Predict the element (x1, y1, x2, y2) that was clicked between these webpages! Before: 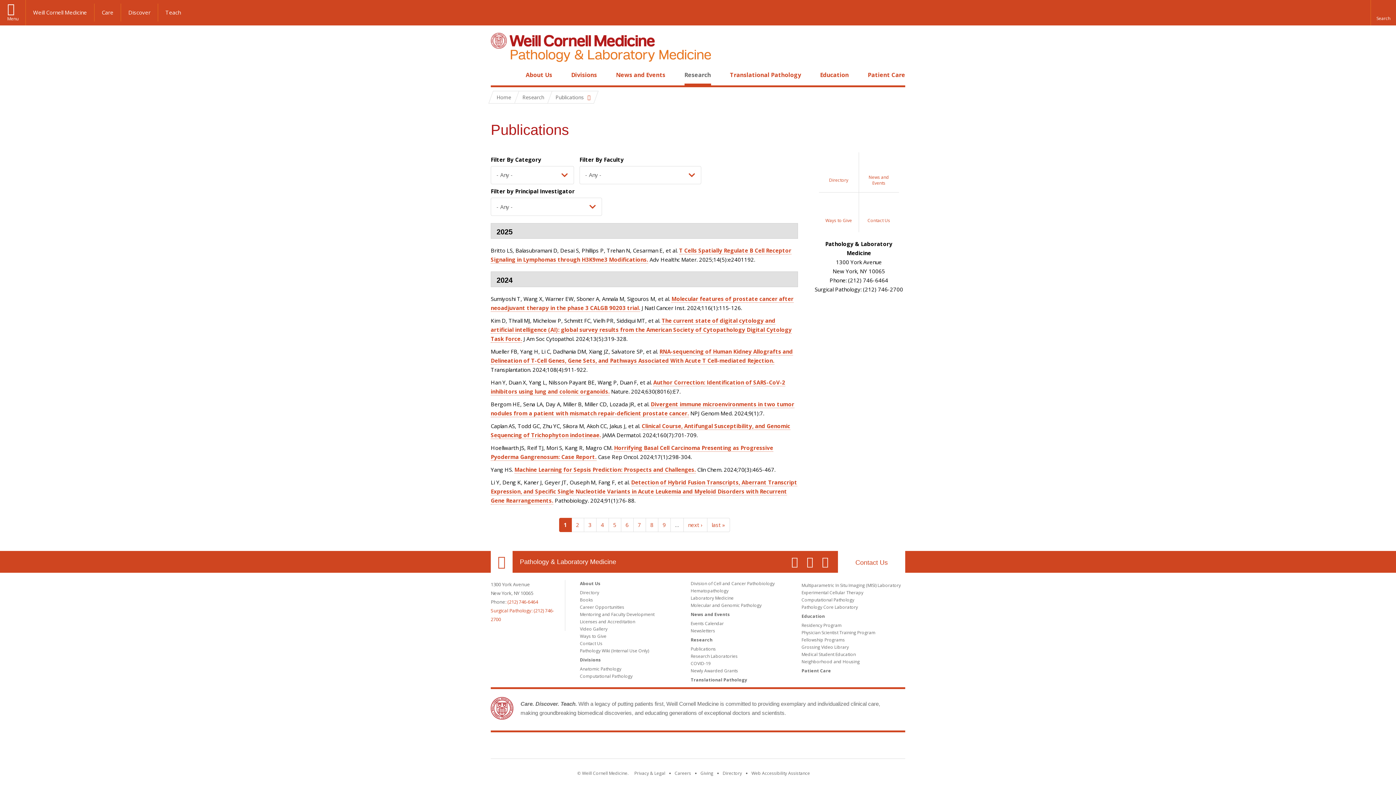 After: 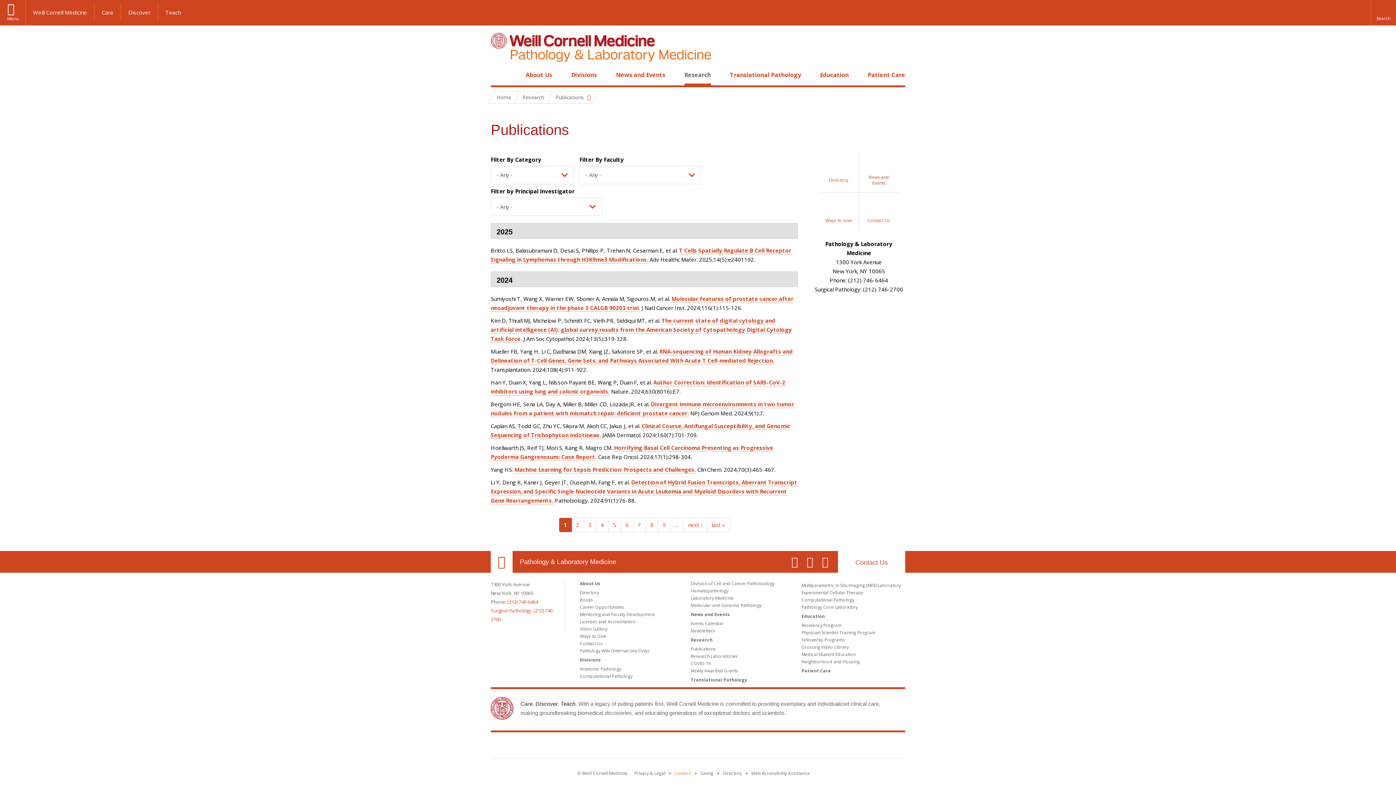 Action: label: Go to the WCM Careers site bbox: (674, 770, 691, 776)